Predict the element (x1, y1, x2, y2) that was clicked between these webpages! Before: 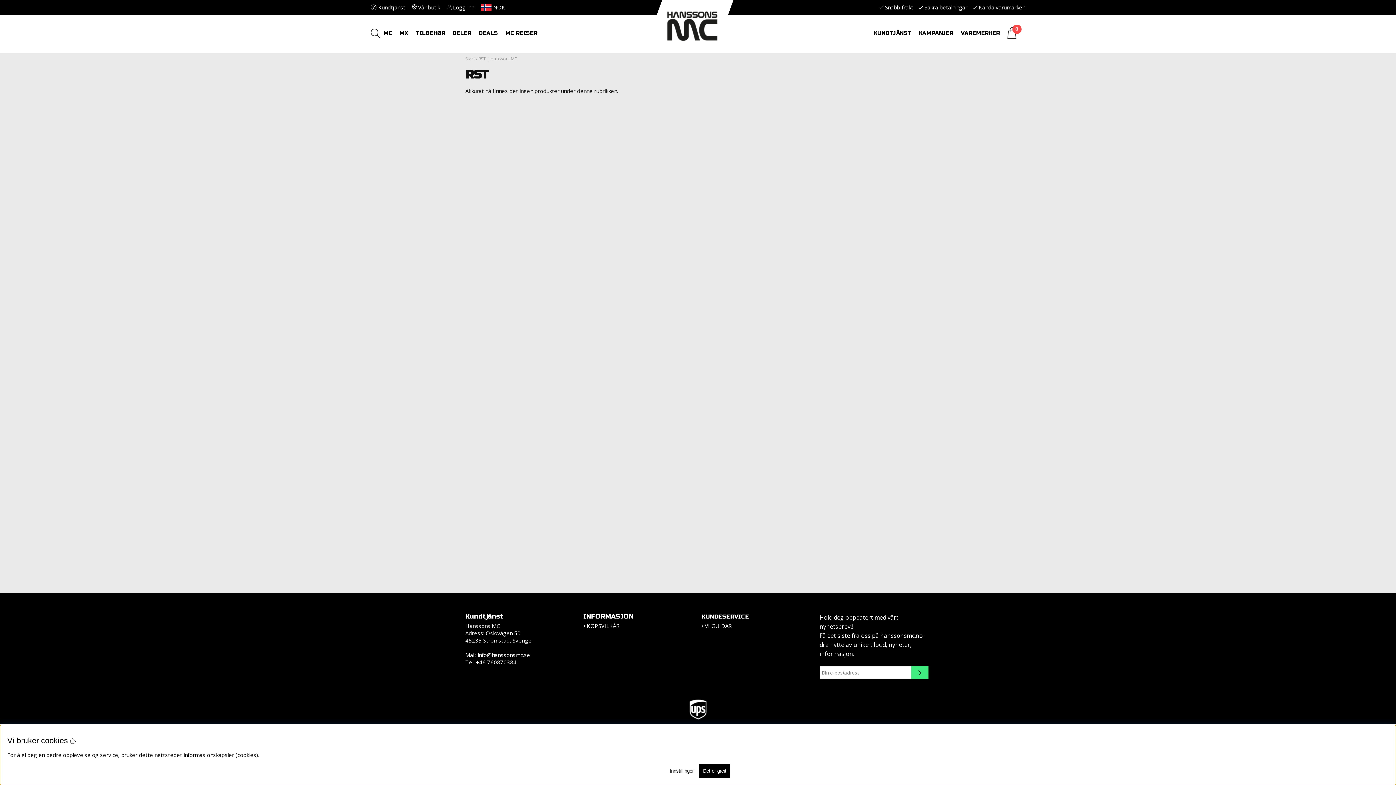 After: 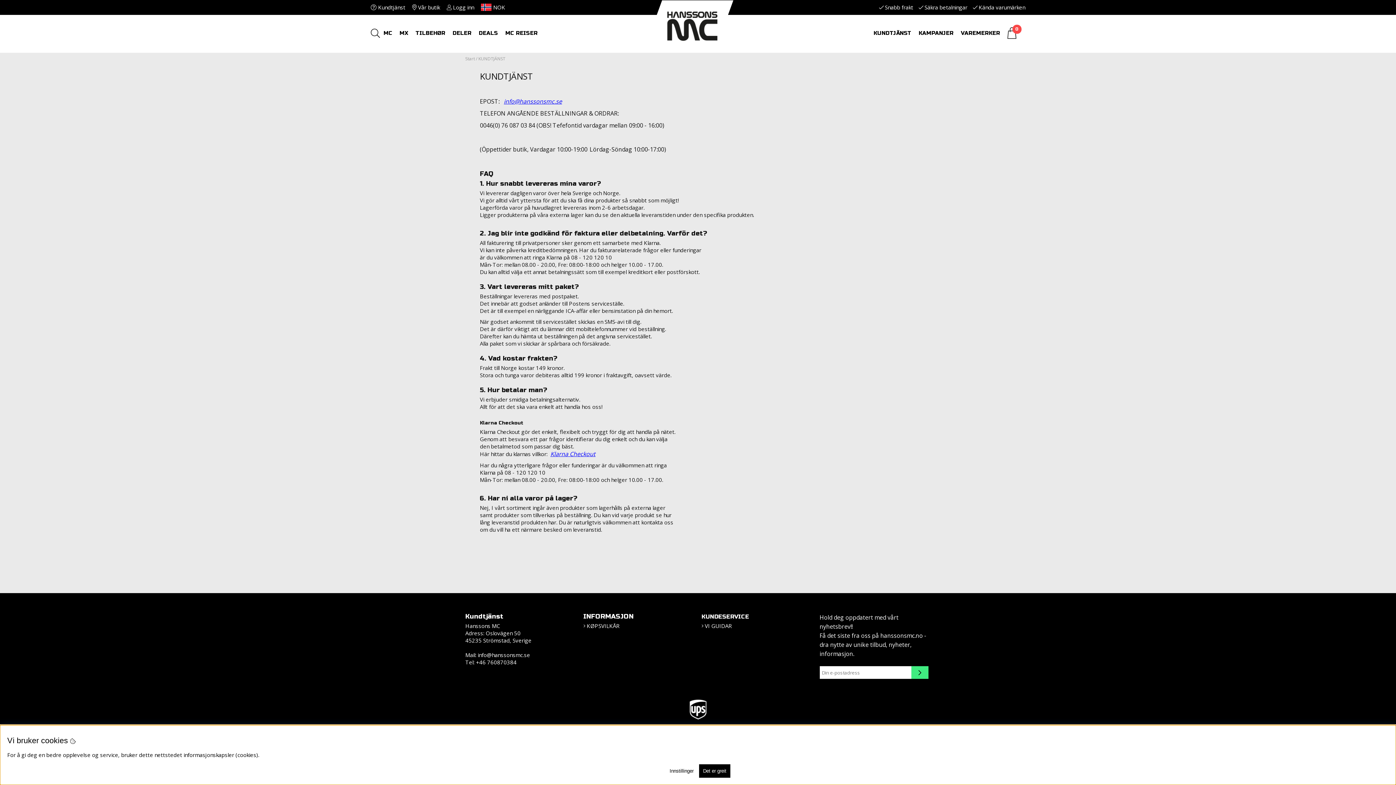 Action: label: KUNDTJÄNST bbox: (870, 14, 915, 51)